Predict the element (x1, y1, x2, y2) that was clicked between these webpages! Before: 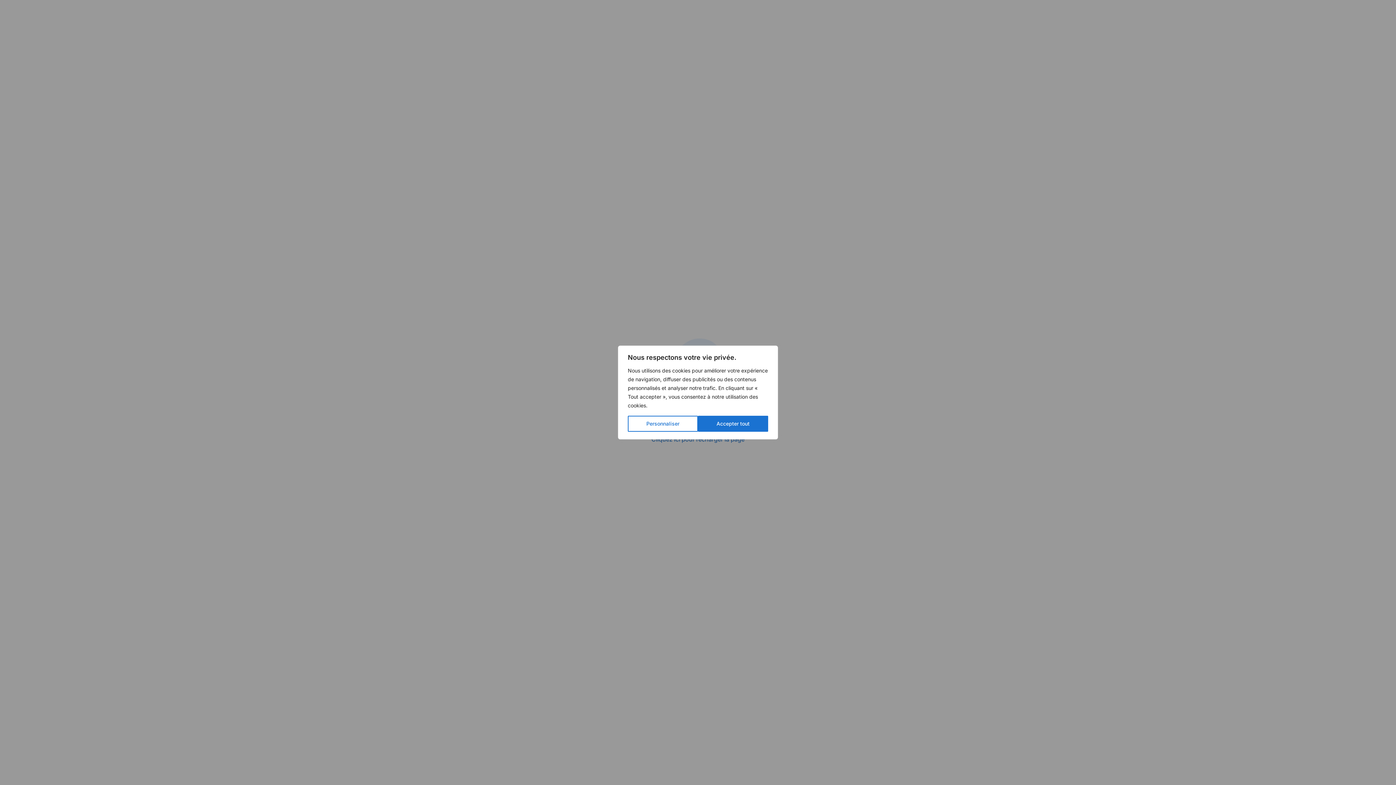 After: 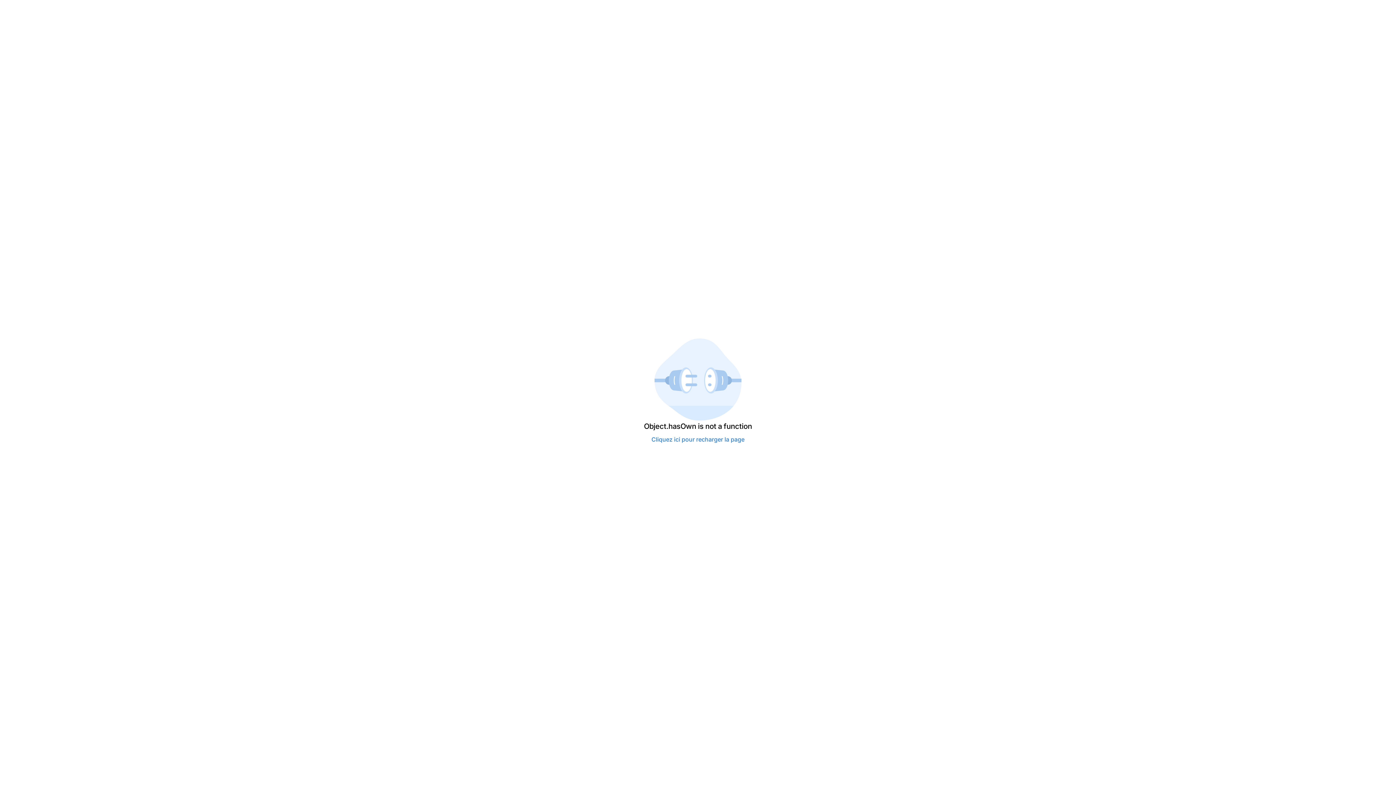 Action: label: Accepter tout bbox: (698, 416, 768, 432)